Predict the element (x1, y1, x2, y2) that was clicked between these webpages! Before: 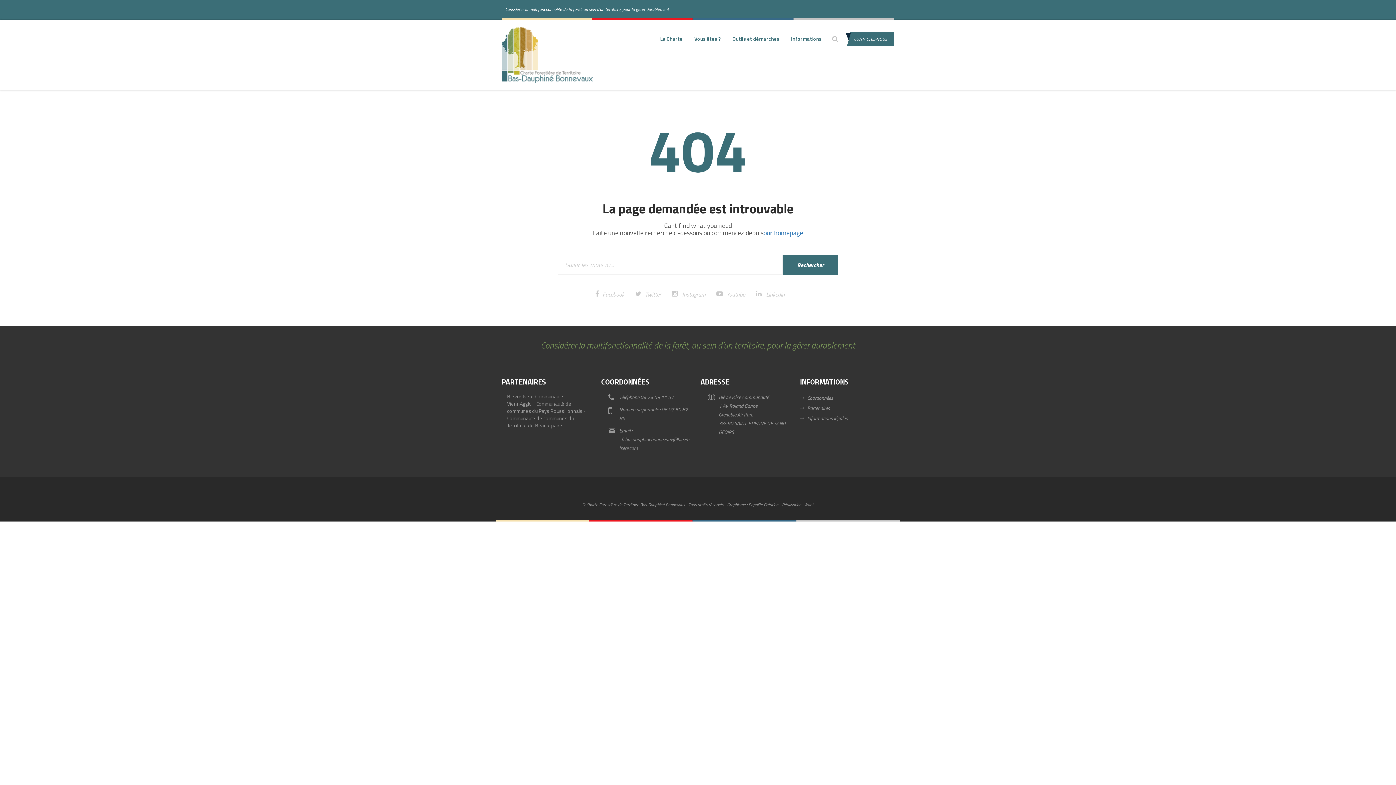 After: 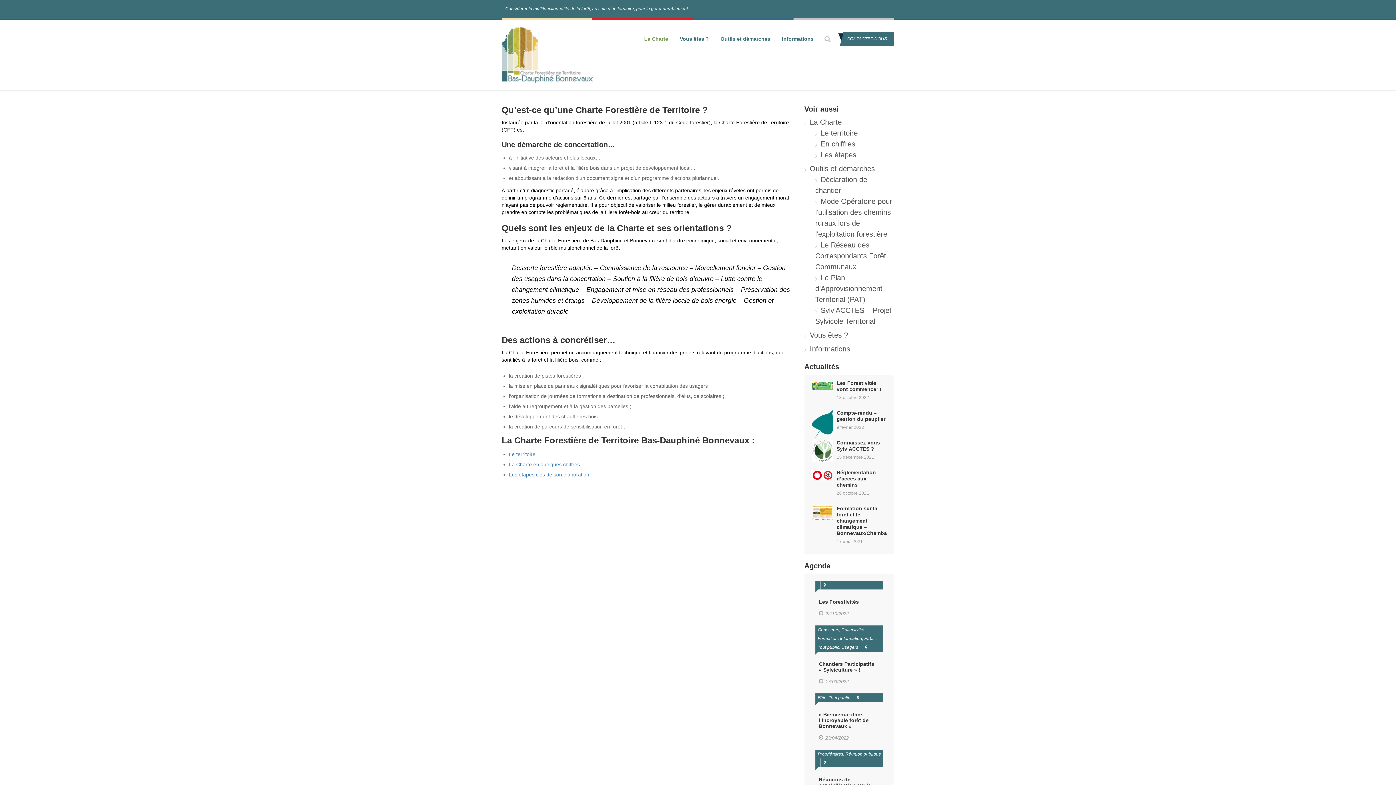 Action: bbox: (654, 32, 688, 45) label: La Charte